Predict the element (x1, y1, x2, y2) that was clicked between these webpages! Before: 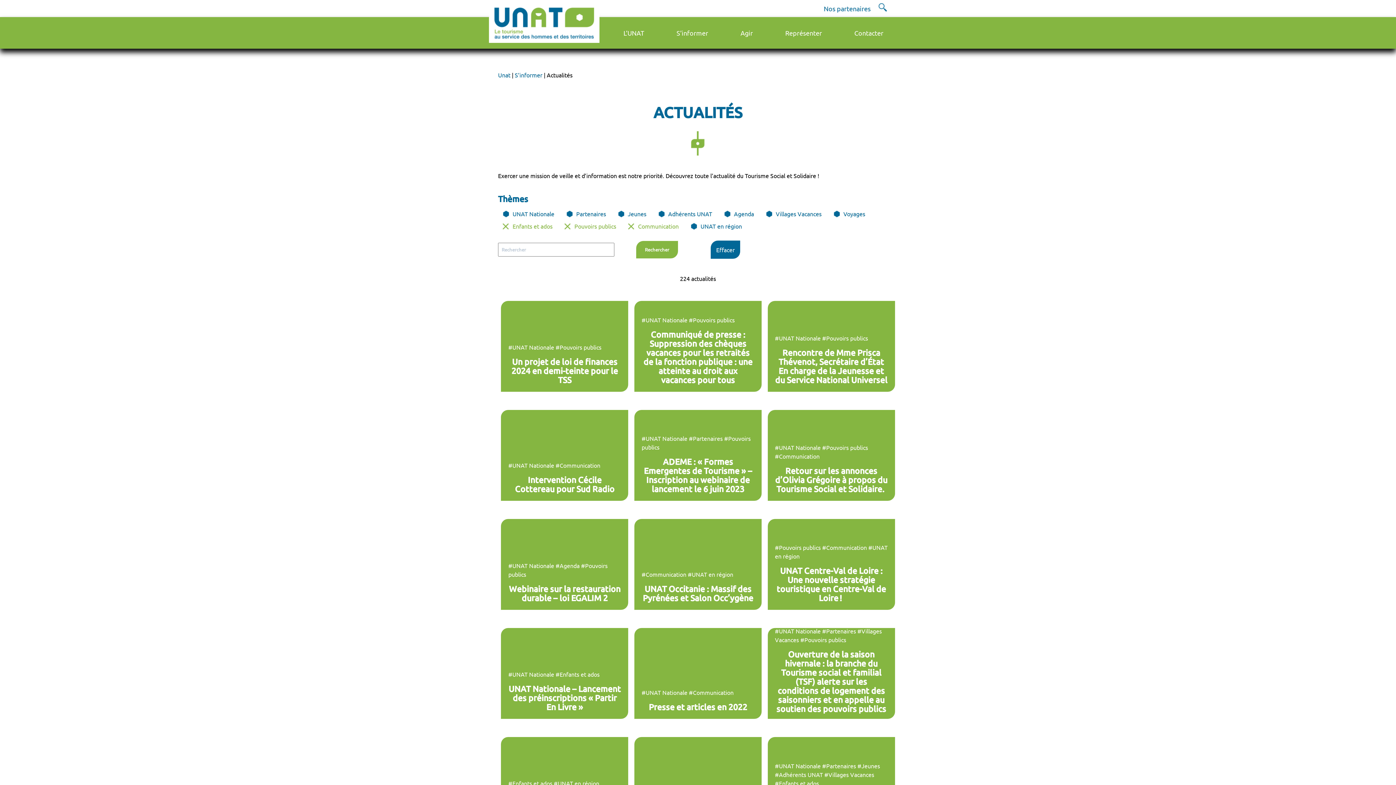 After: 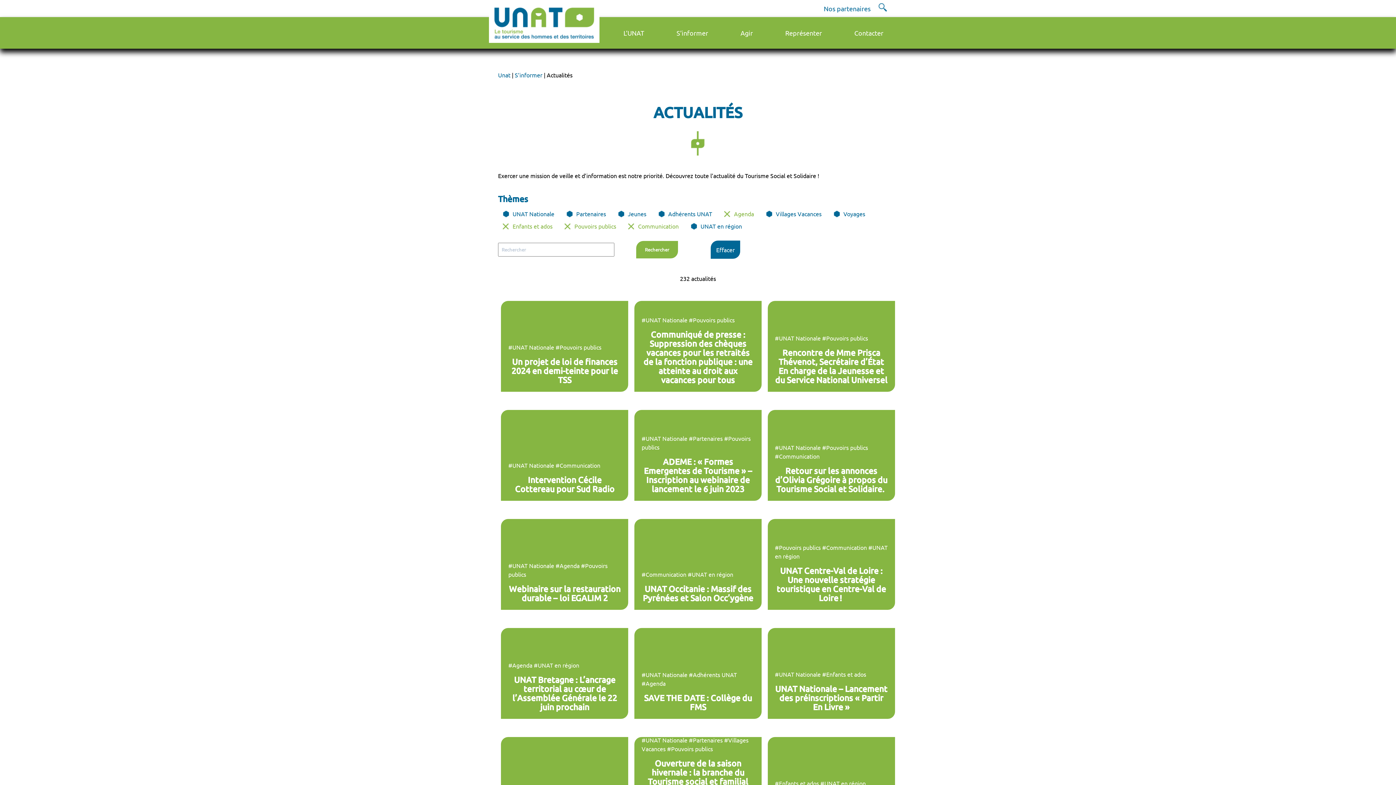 Action: bbox: (734, 210, 754, 217) label: Agenda